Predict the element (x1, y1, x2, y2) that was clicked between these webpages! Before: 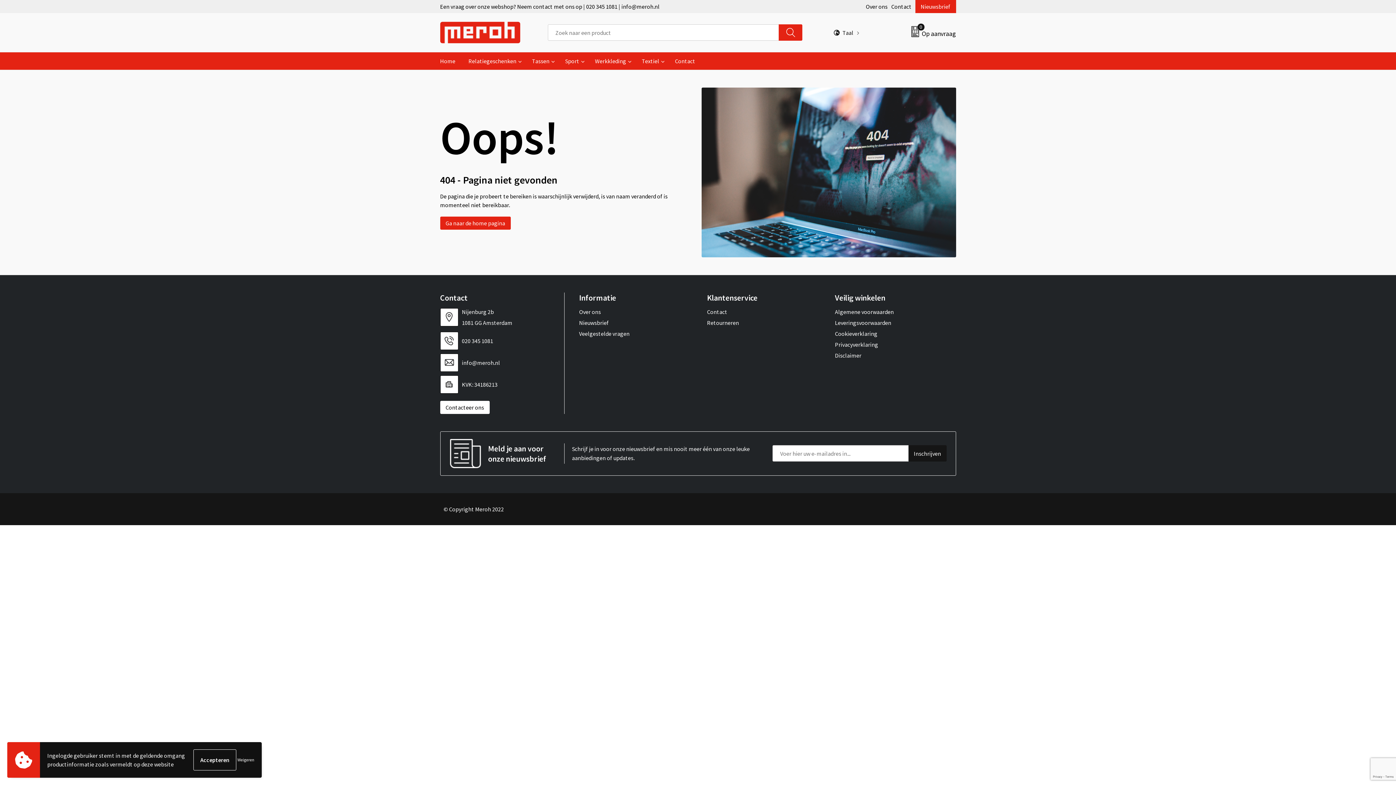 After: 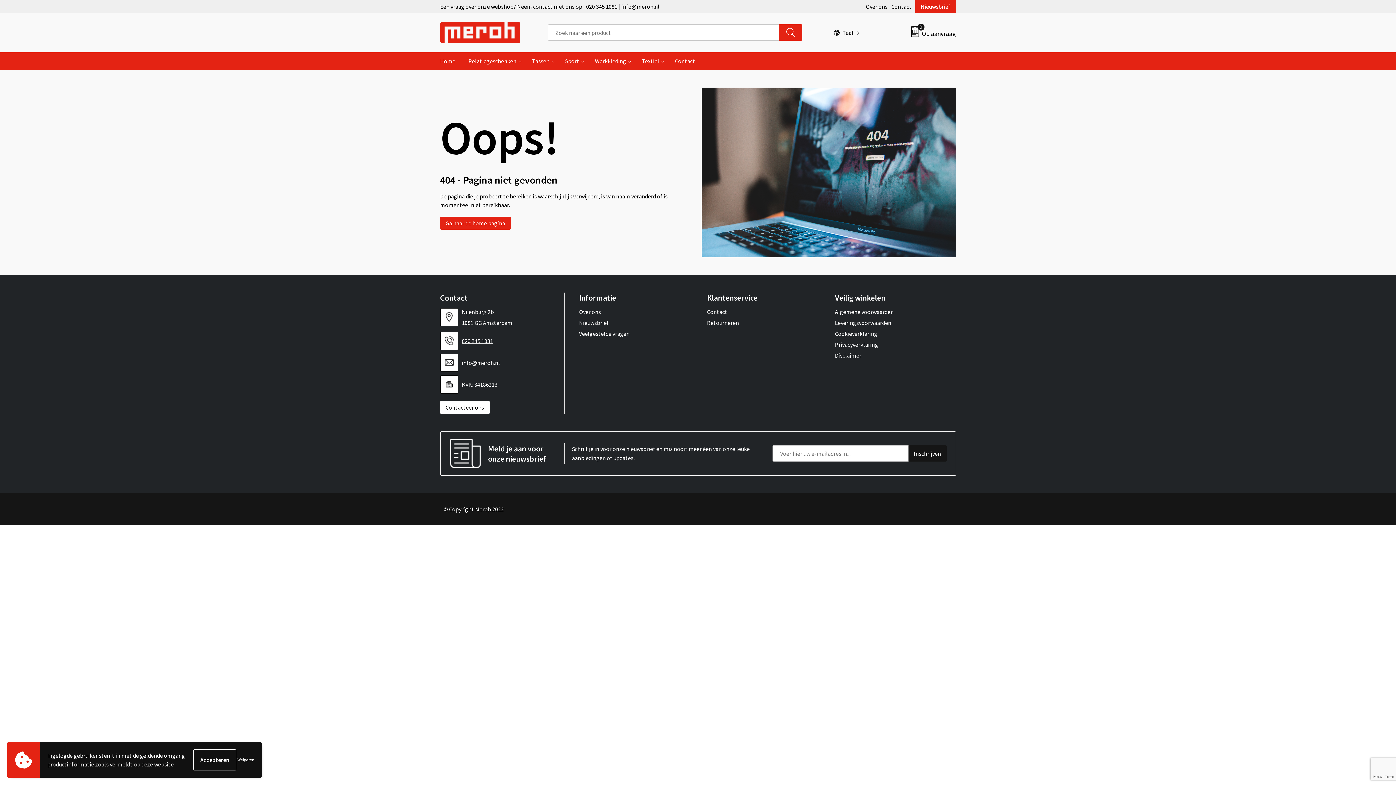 Action: bbox: (440, 331, 553, 350) label: 020 345 1081